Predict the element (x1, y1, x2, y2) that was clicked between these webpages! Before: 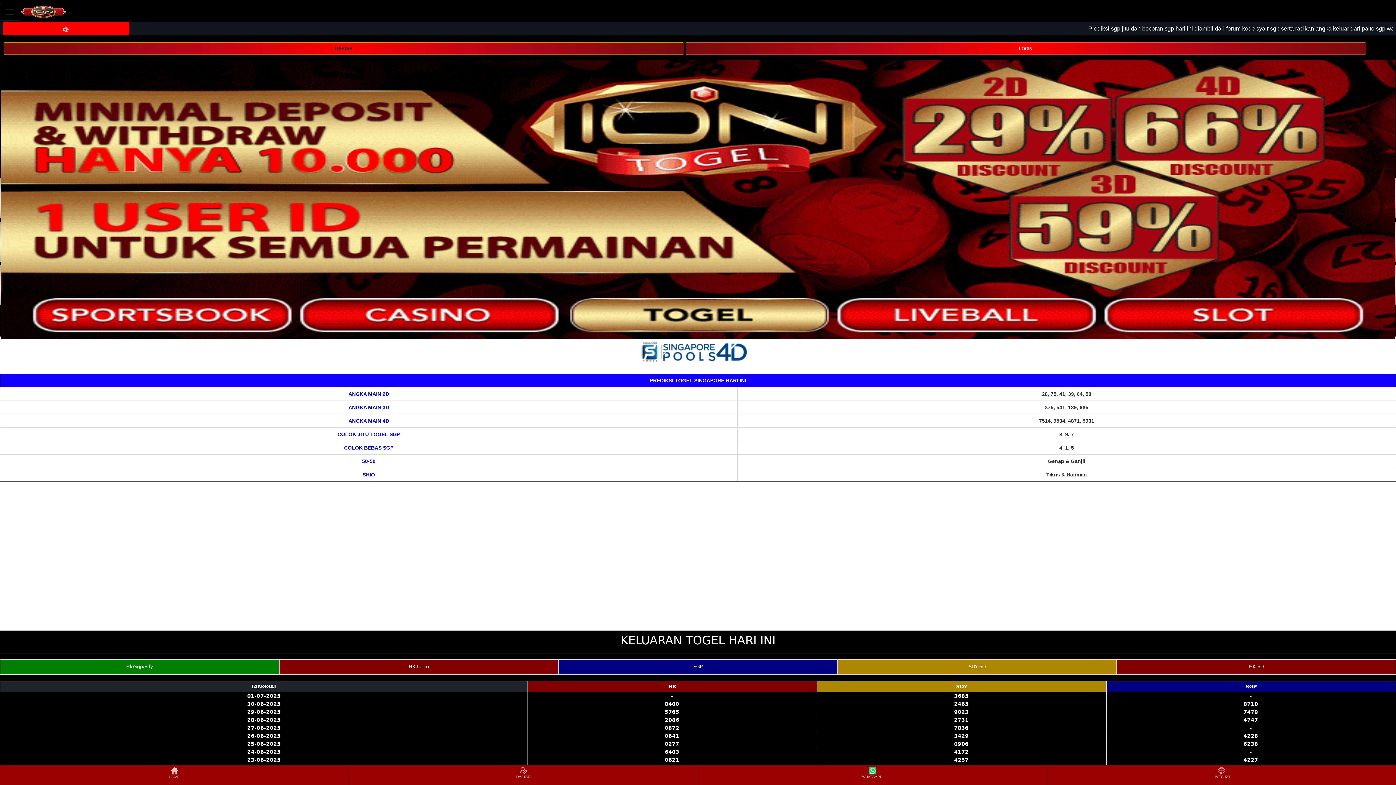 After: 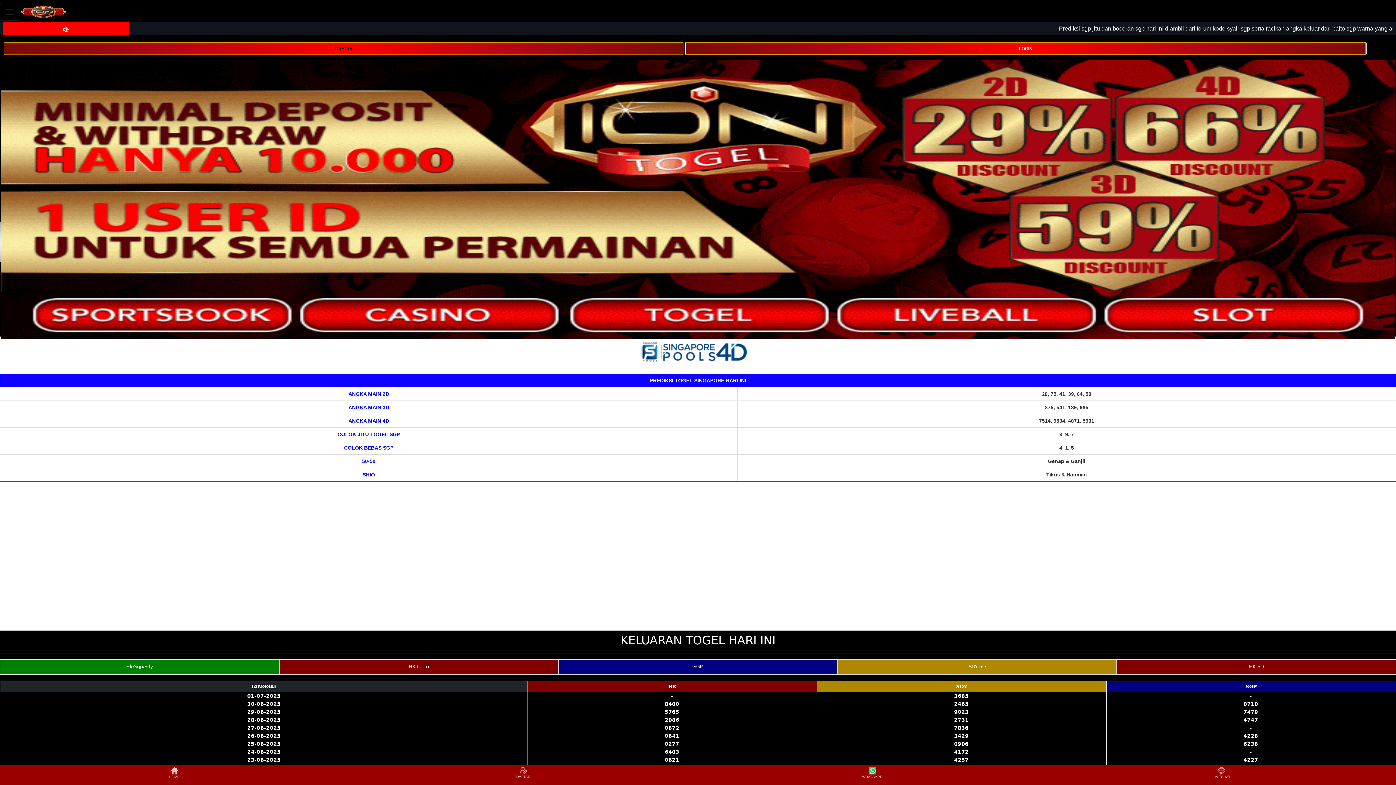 Action: bbox: (685, 42, 1366, 54) label: LOGIN